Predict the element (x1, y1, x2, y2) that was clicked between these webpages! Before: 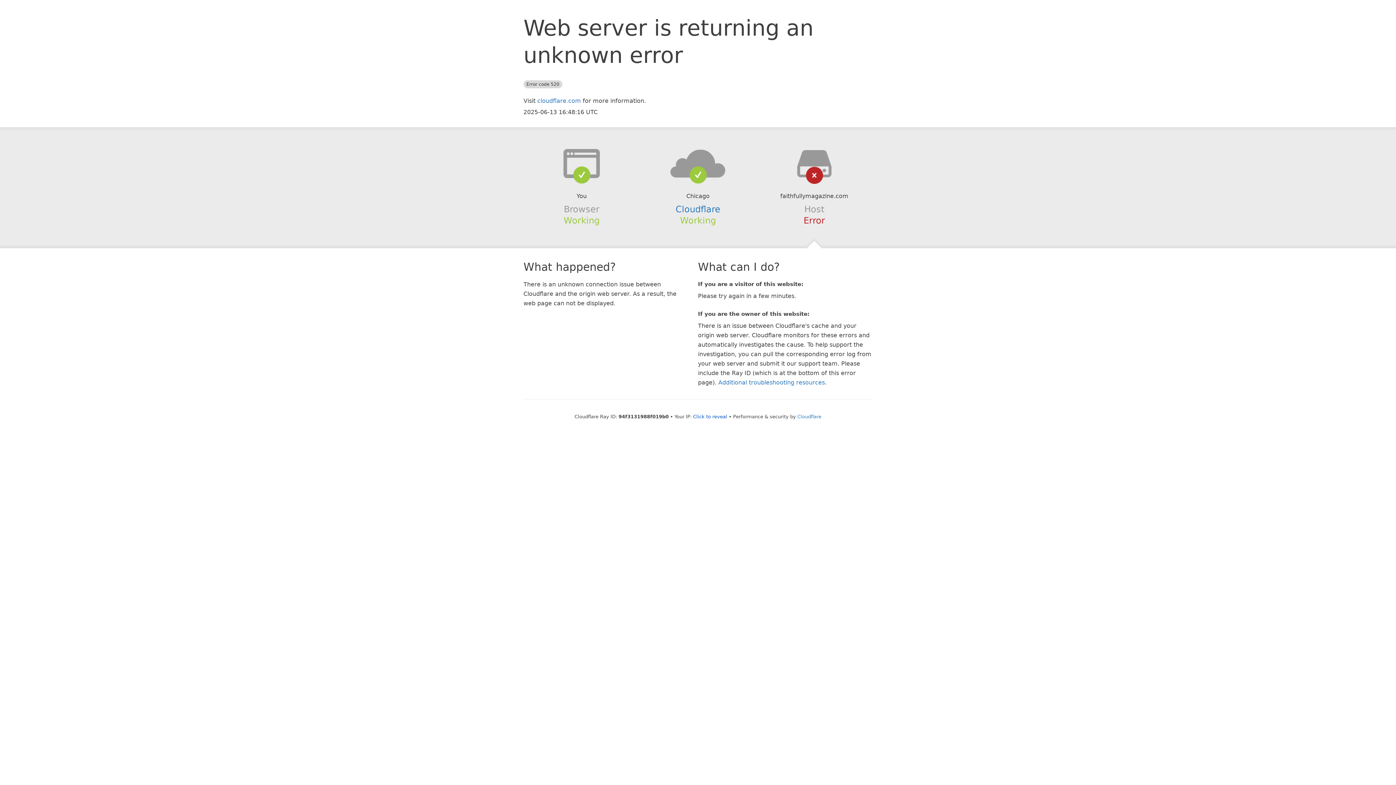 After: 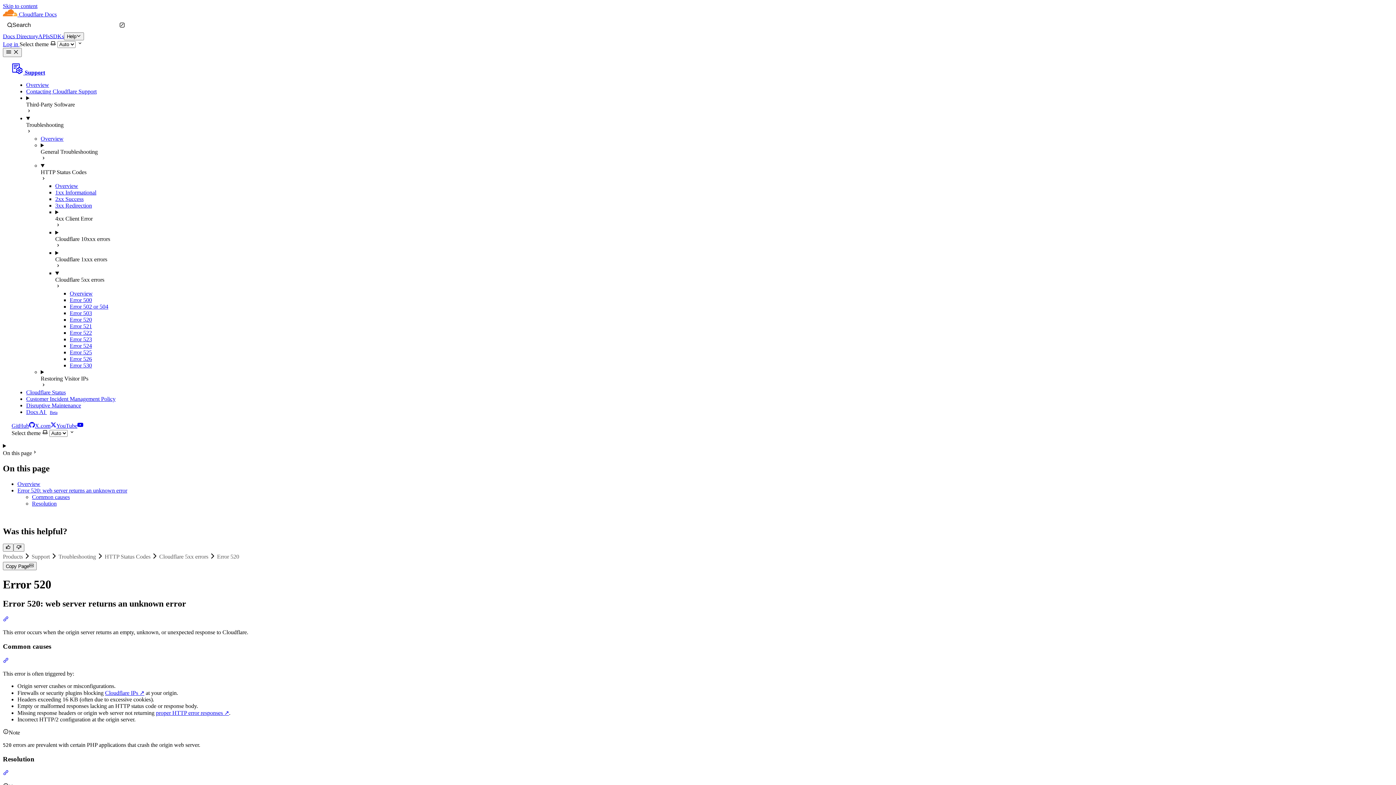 Action: label: Additional troubleshooting resources bbox: (718, 379, 825, 386)